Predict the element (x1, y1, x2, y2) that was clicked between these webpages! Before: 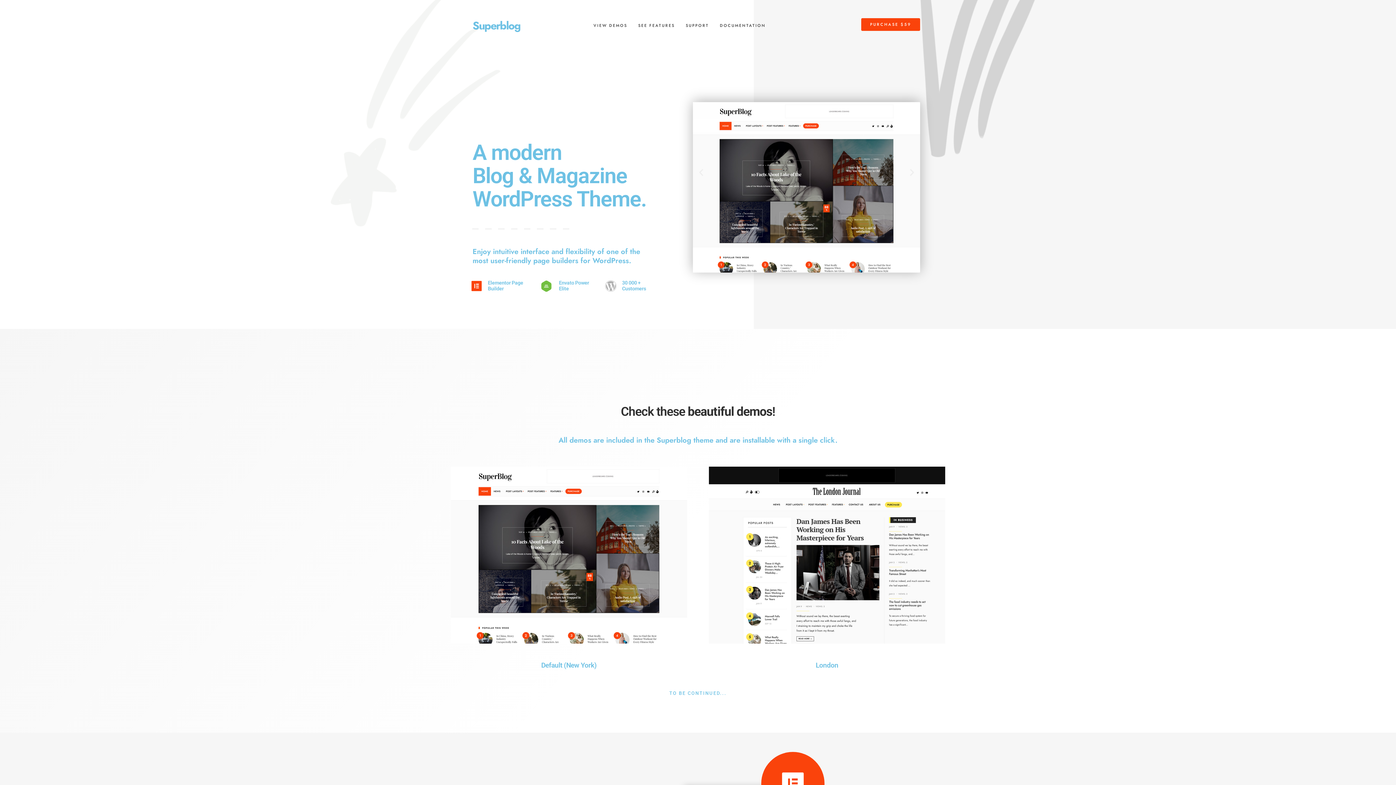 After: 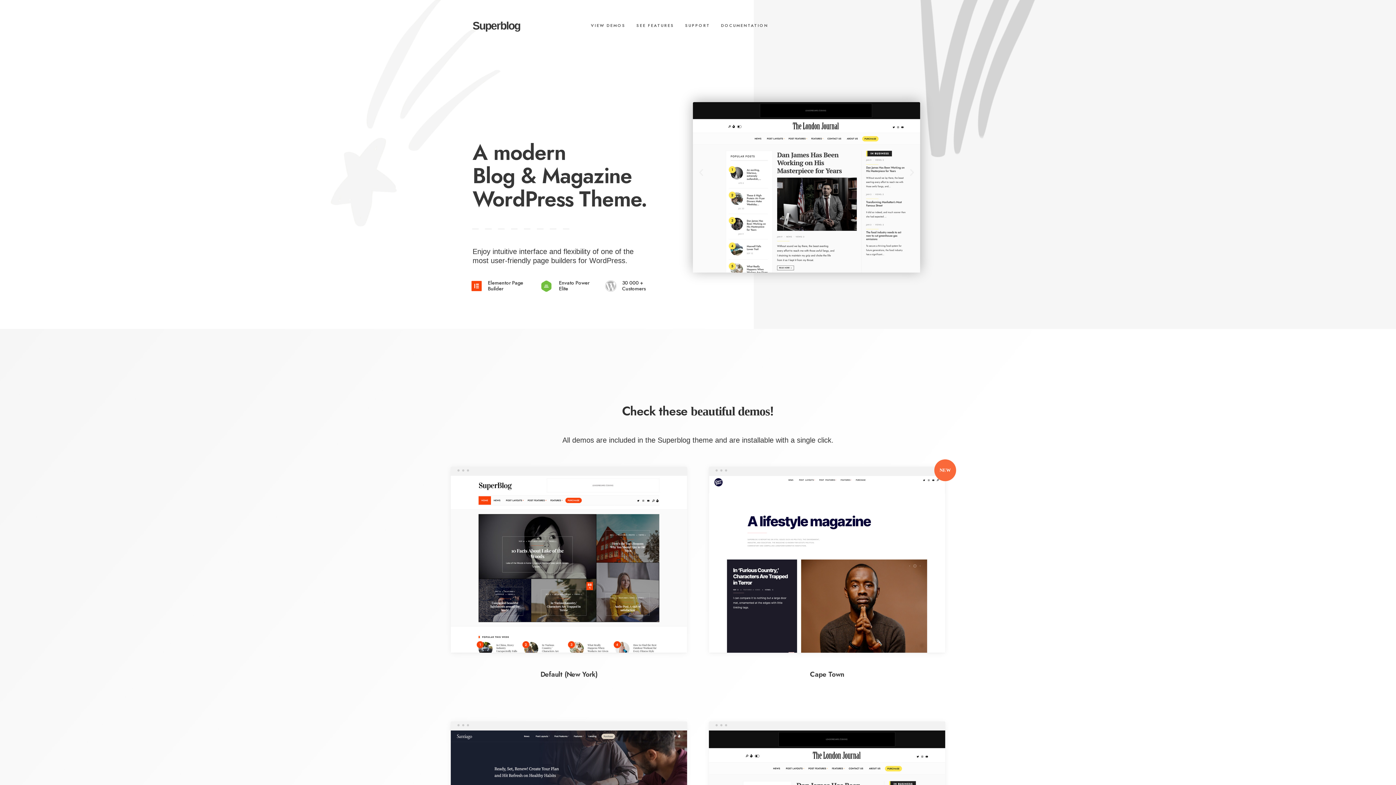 Action: bbox: (472, 17, 520, 33) label: Superblog